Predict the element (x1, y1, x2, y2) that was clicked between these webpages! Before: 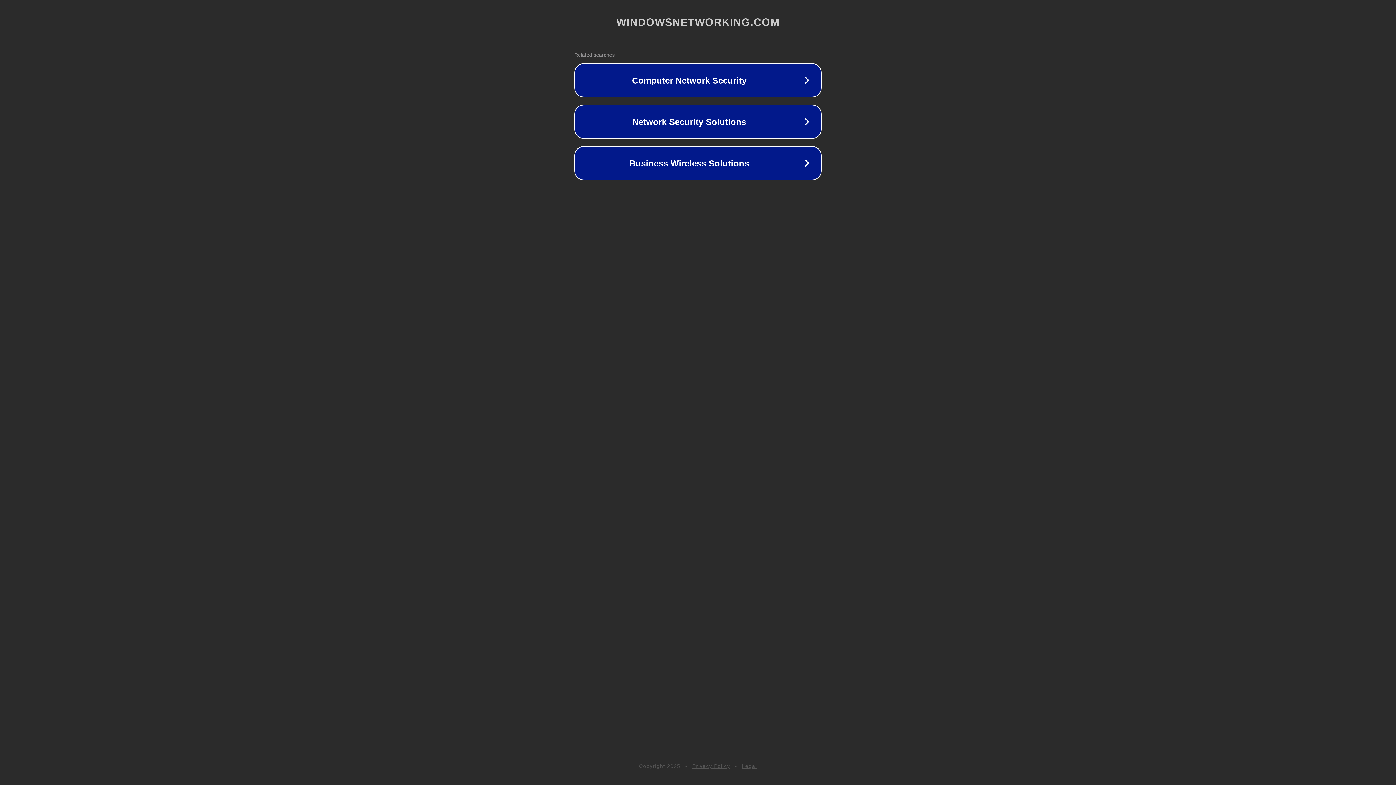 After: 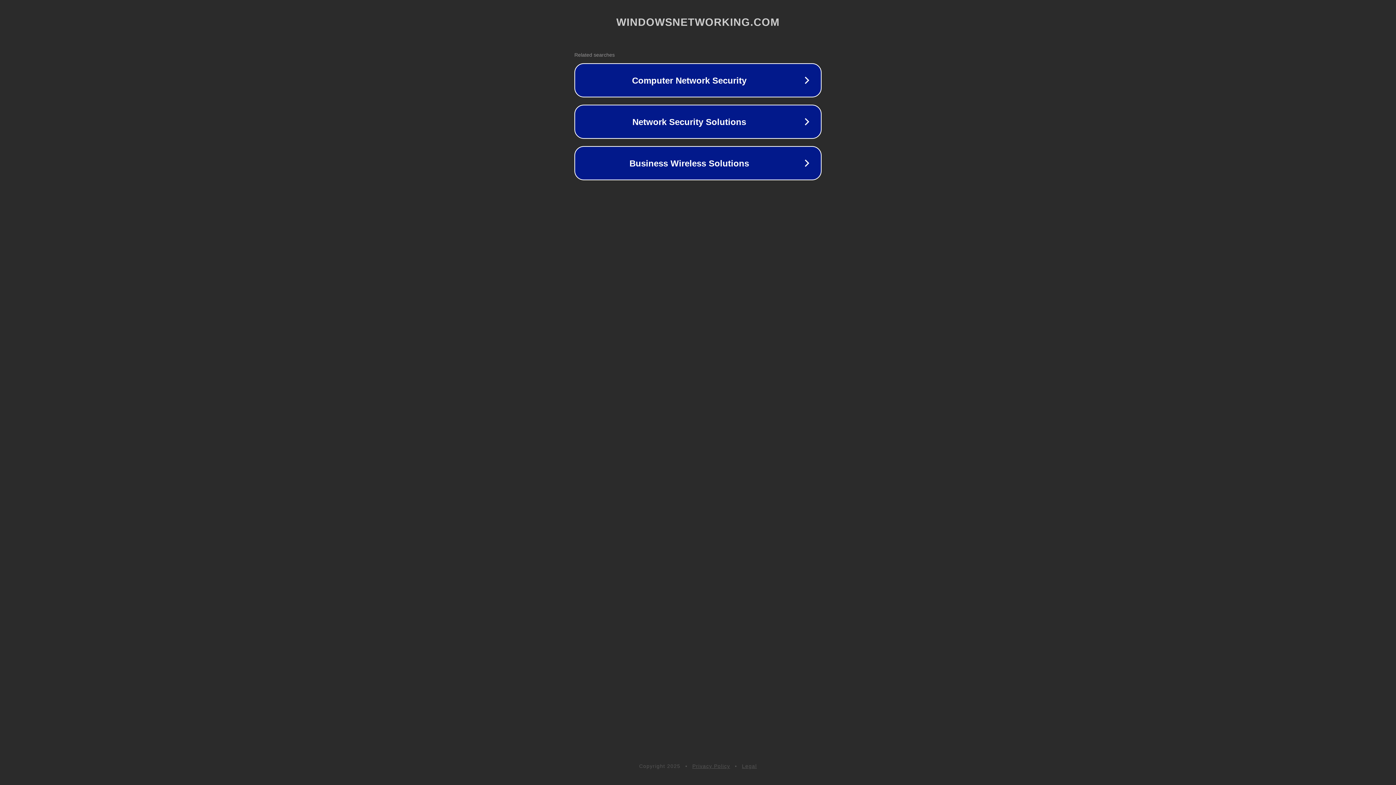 Action: label: Legal bbox: (742, 763, 757, 769)